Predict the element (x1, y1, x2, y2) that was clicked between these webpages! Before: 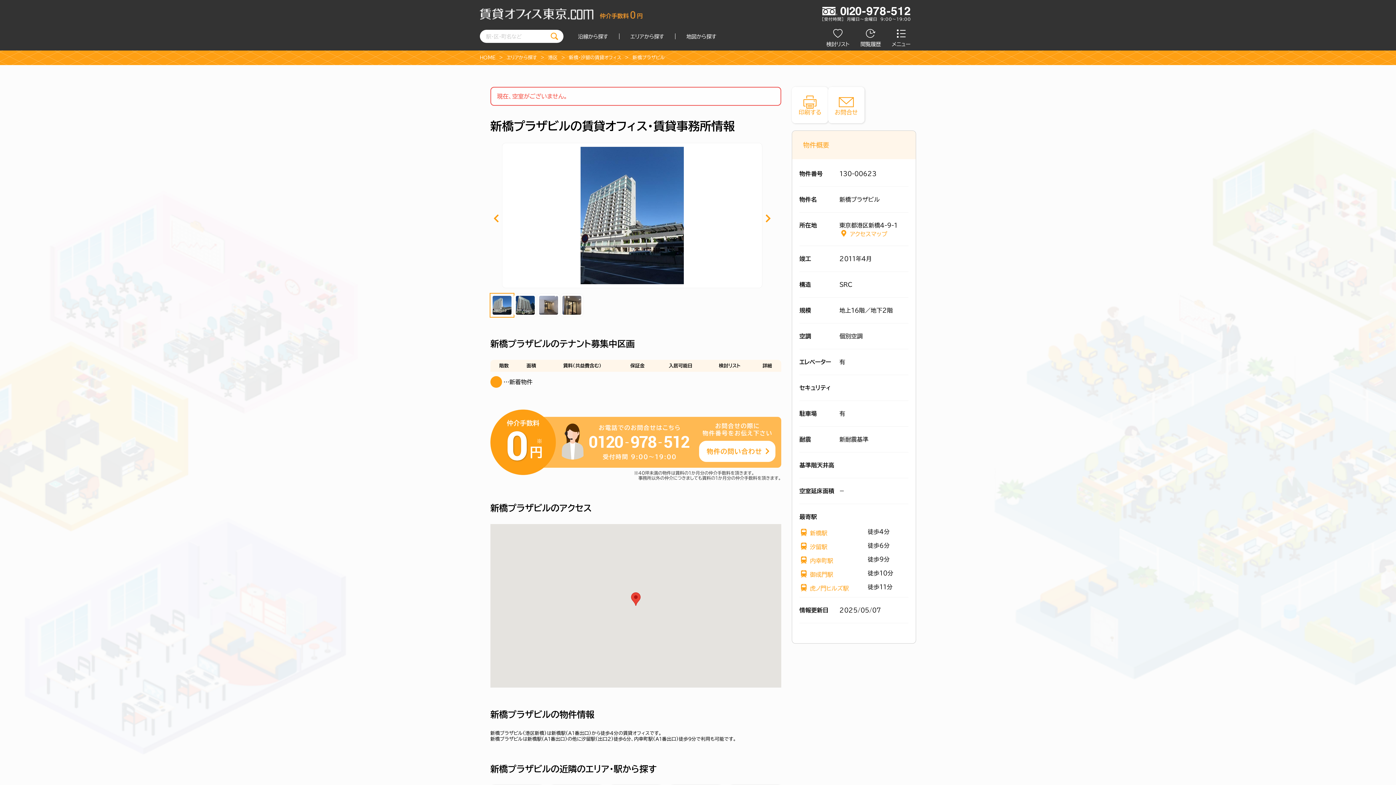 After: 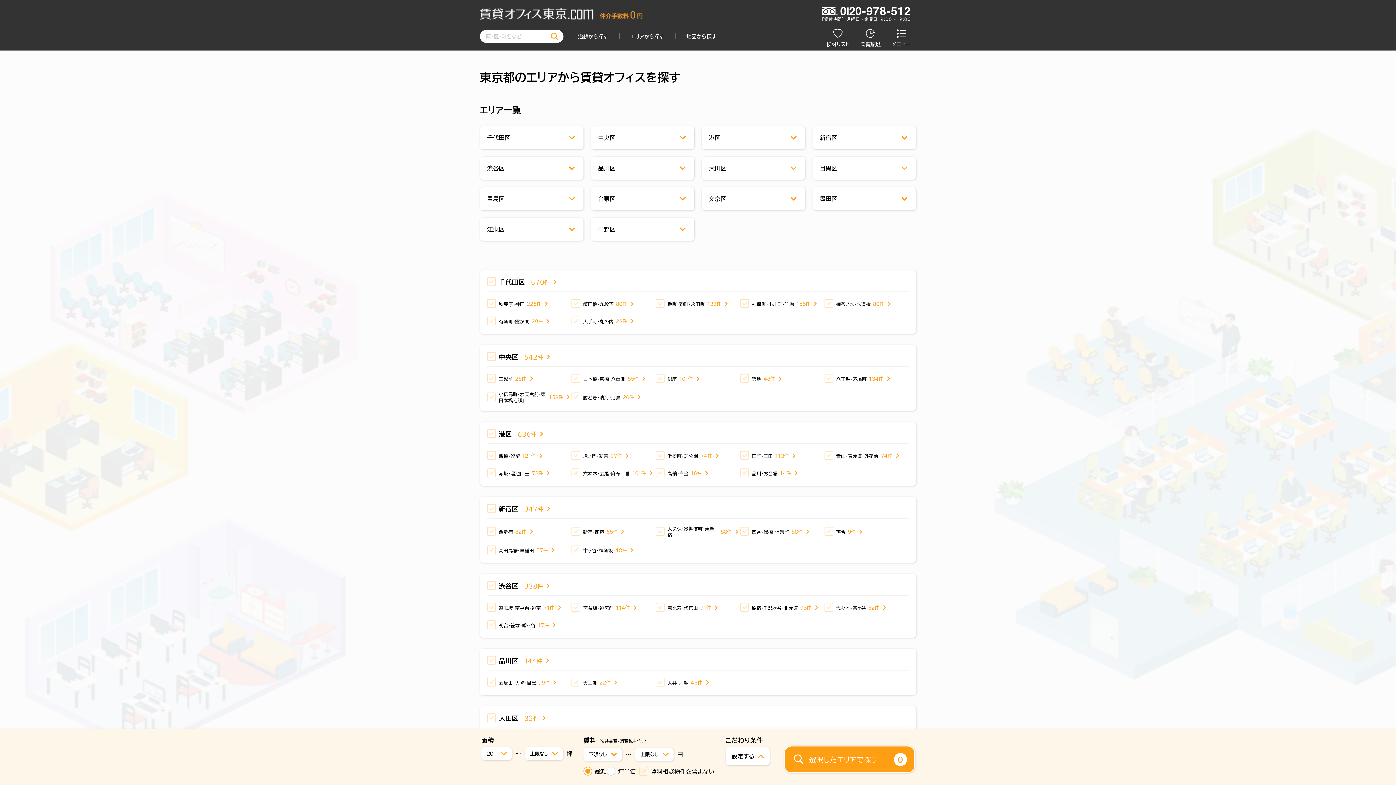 Action: label: エリアから探す bbox: (630, 33, 664, 39)